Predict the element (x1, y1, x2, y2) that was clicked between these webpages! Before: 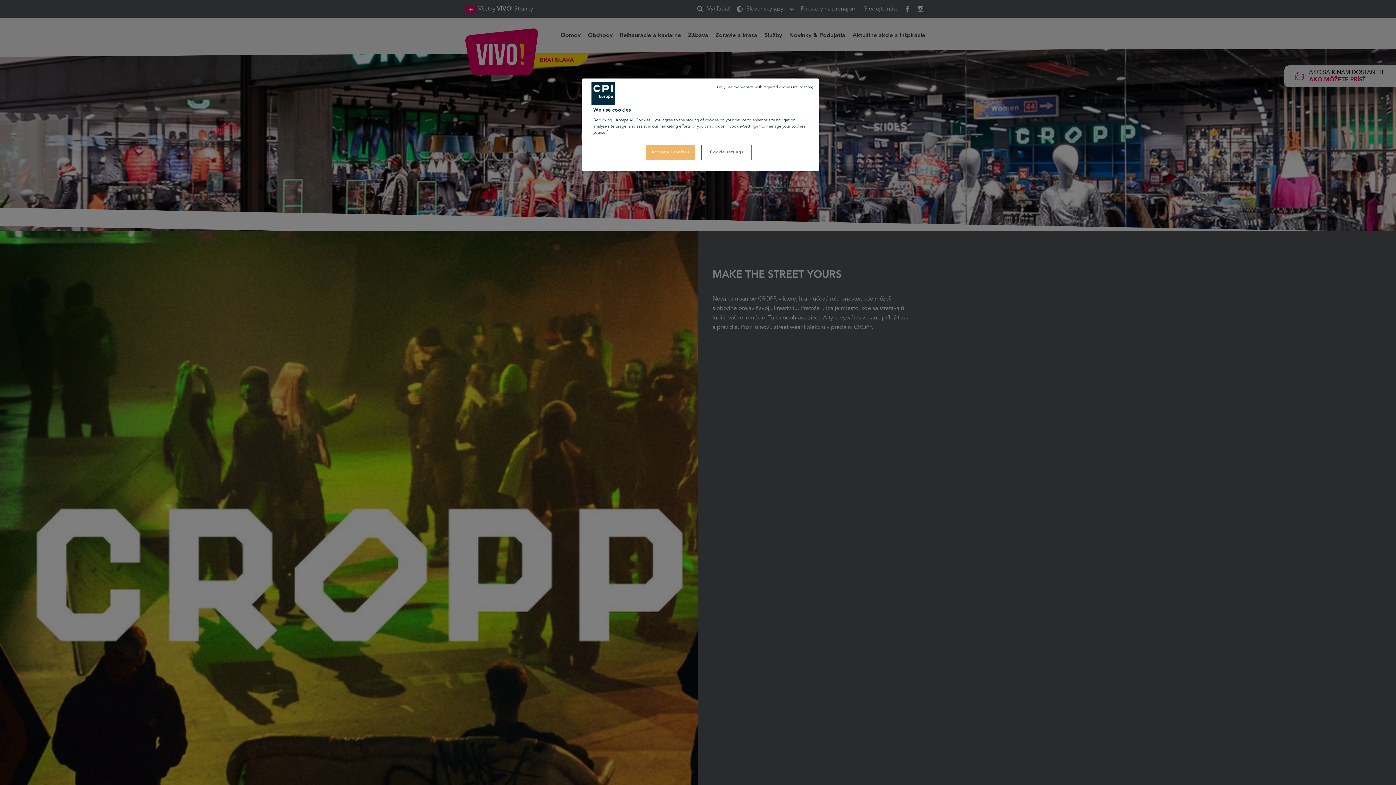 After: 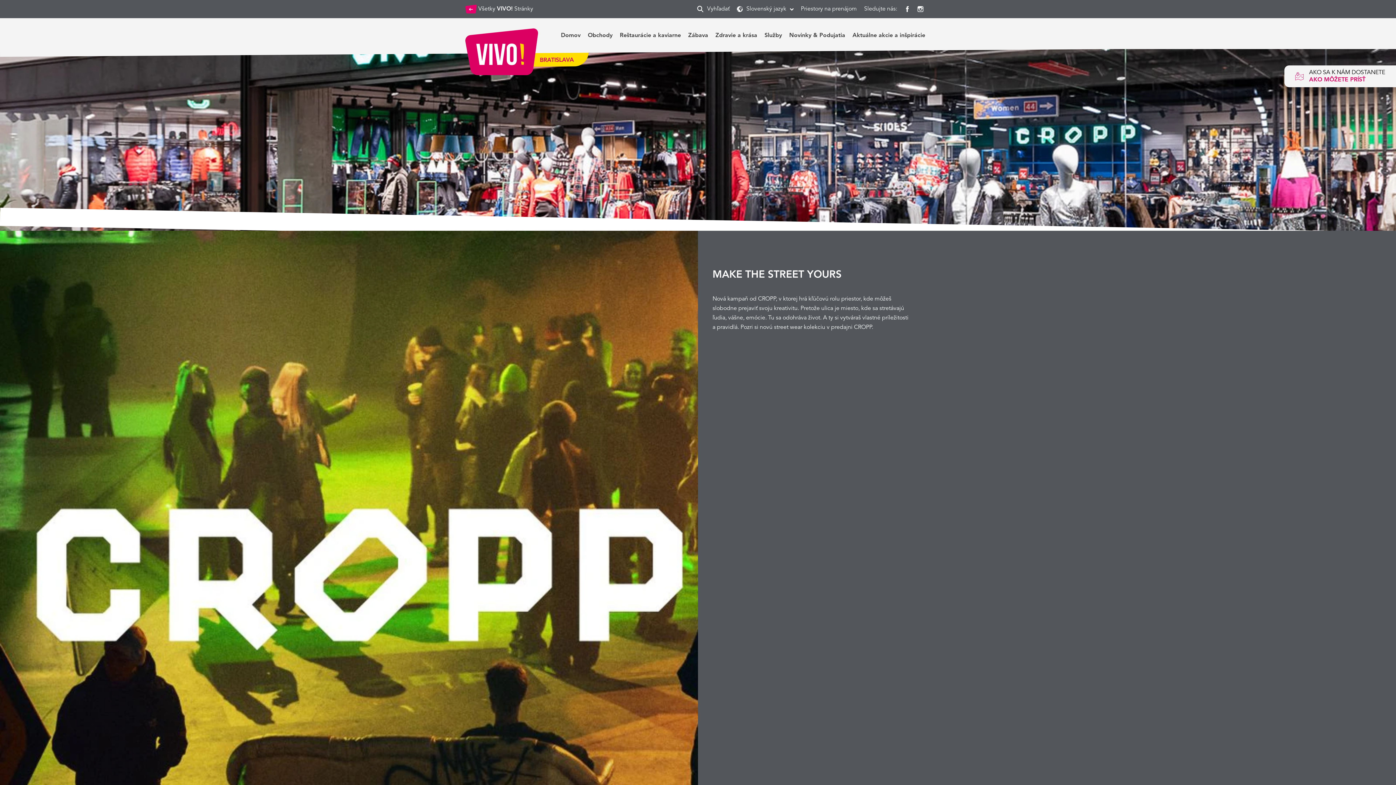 Action: label: Only use the website with required cookies (revocation) bbox: (717, 84, 813, 90)